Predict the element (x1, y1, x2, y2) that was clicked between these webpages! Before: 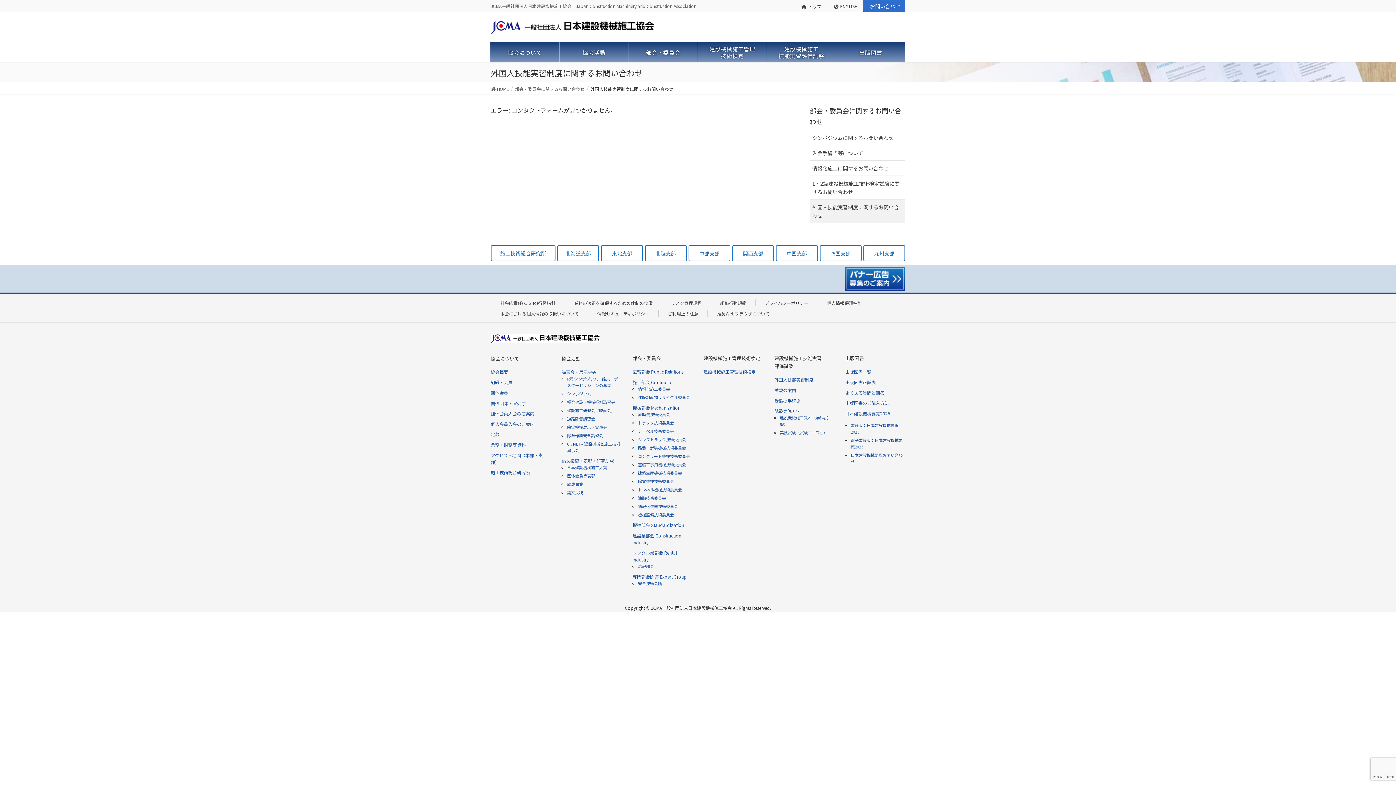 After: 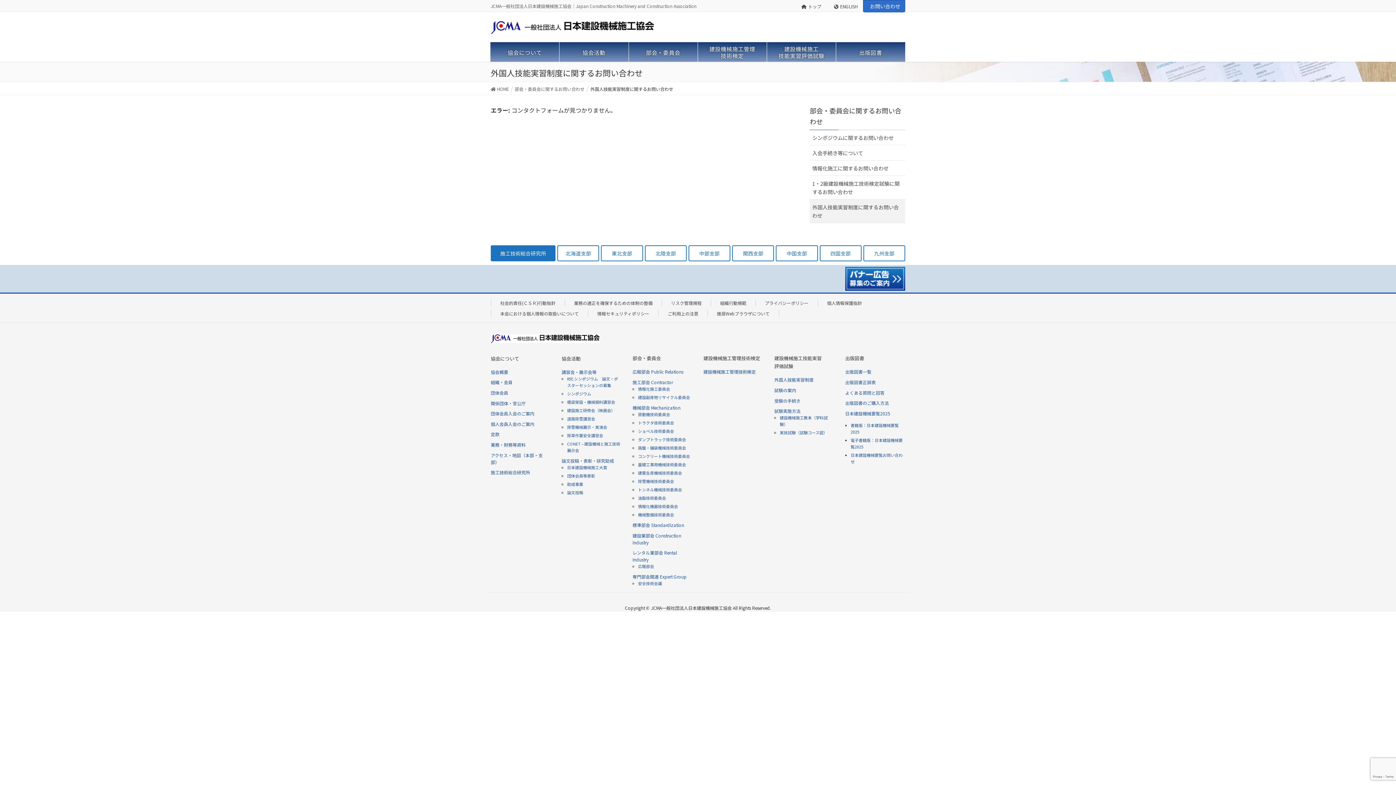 Action: bbox: (490, 245, 555, 261) label: 施工技術総合研究所